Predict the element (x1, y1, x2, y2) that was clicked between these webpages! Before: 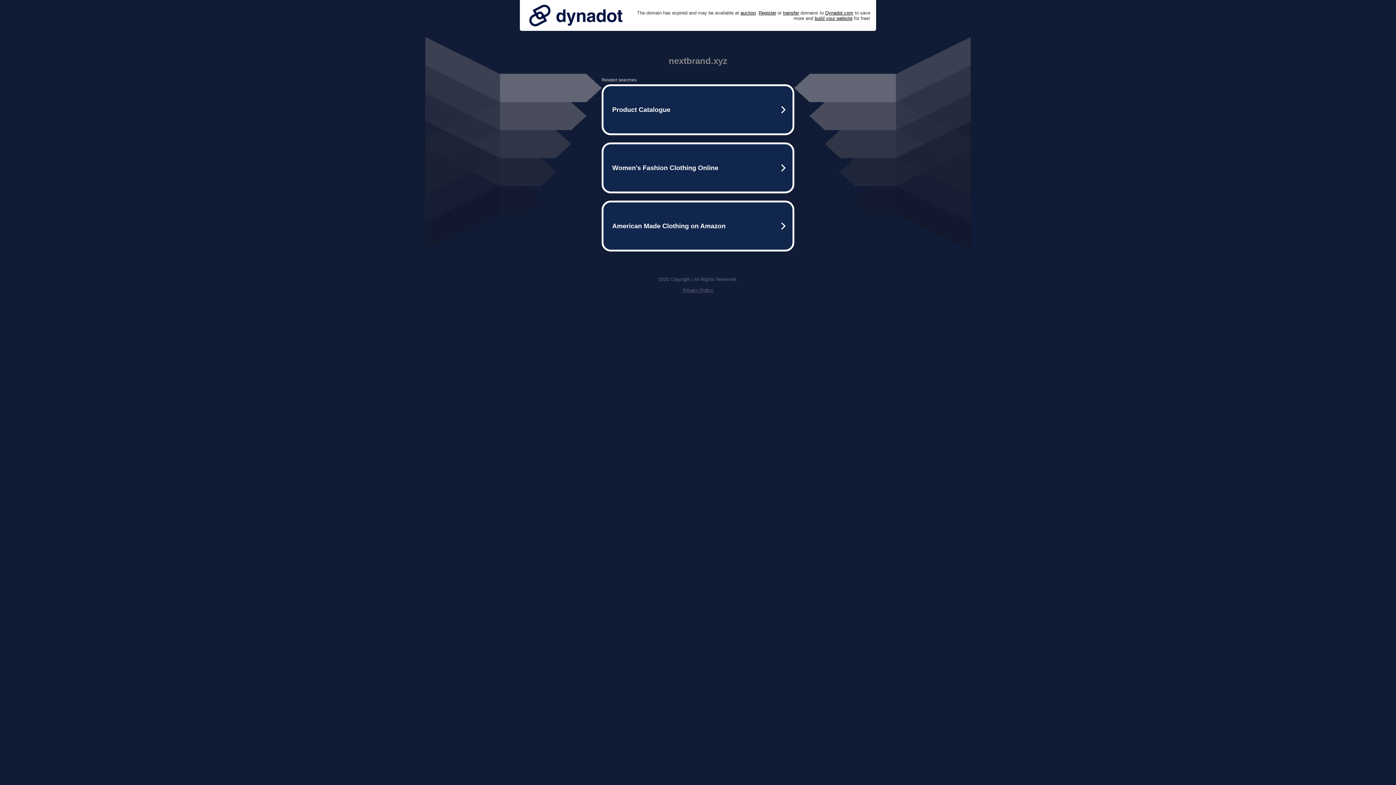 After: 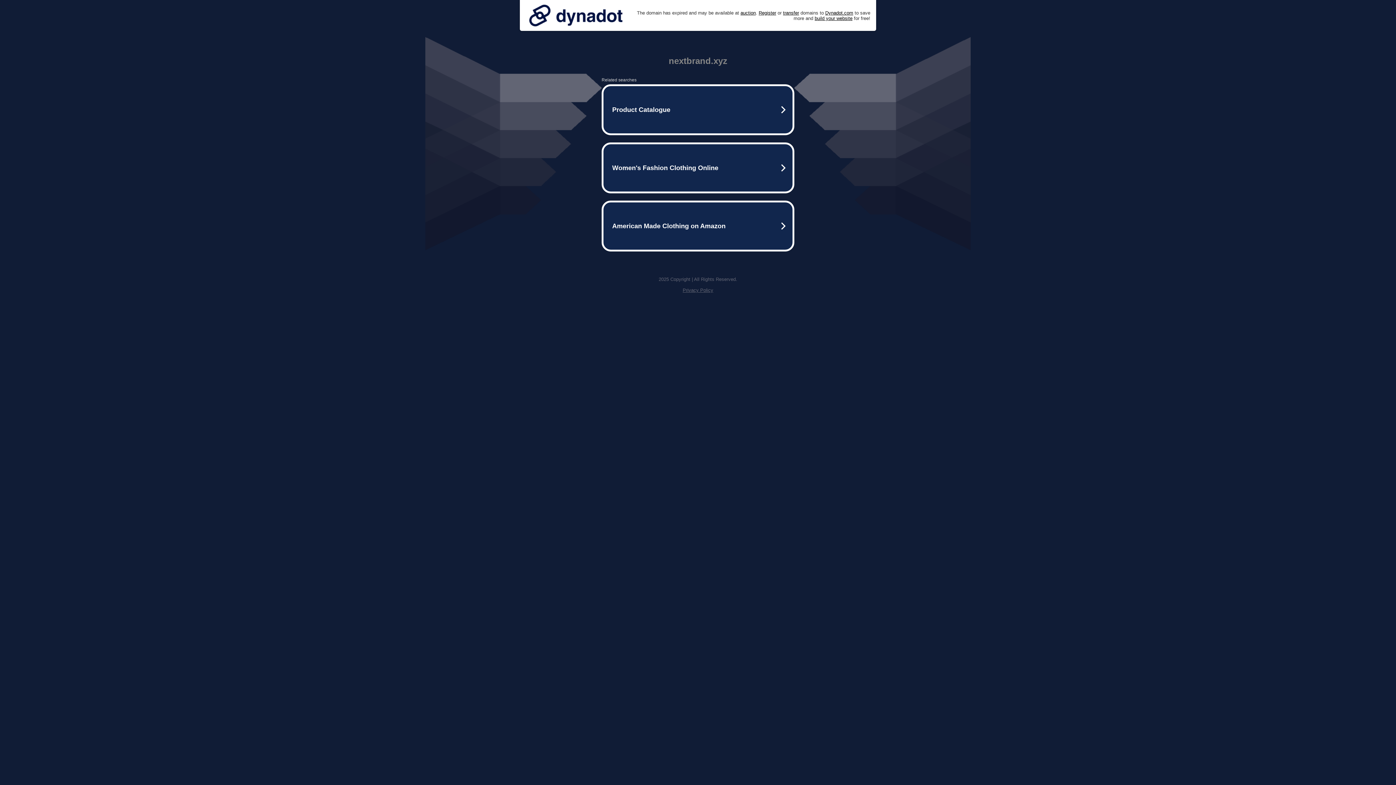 Action: bbox: (682, 287, 713, 293) label: Privacy Policy